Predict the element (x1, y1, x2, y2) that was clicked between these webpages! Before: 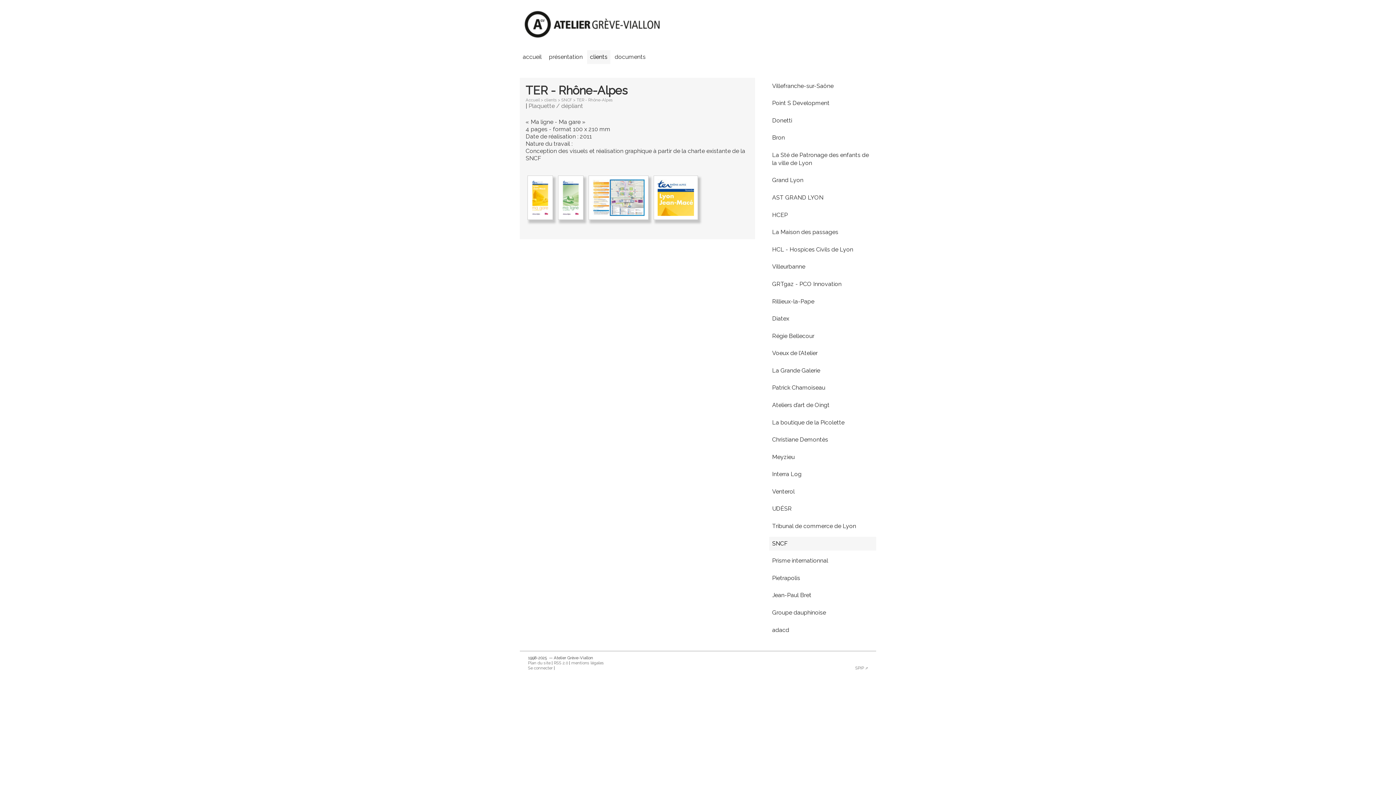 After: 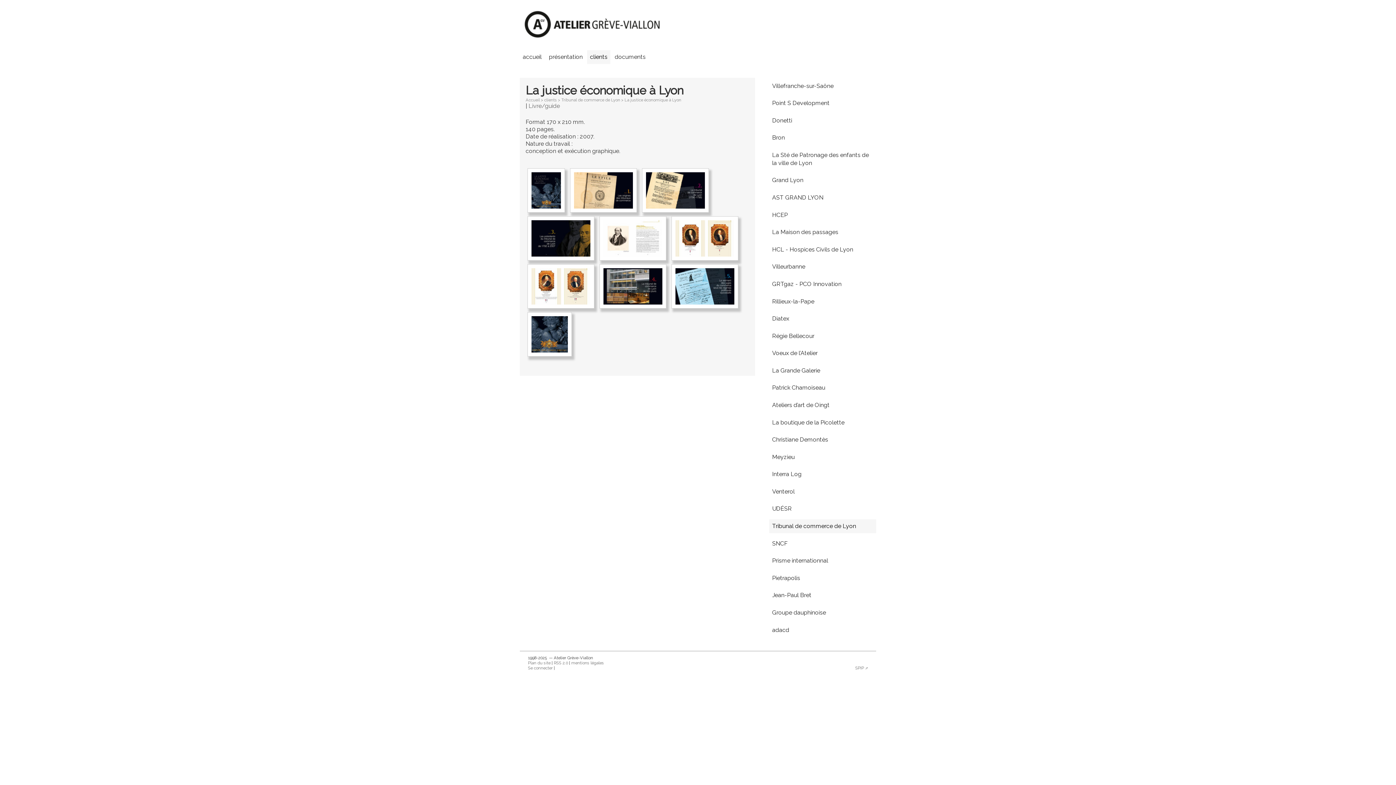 Action: bbox: (769, 519, 876, 533) label: Tribunal de commerce de Lyon